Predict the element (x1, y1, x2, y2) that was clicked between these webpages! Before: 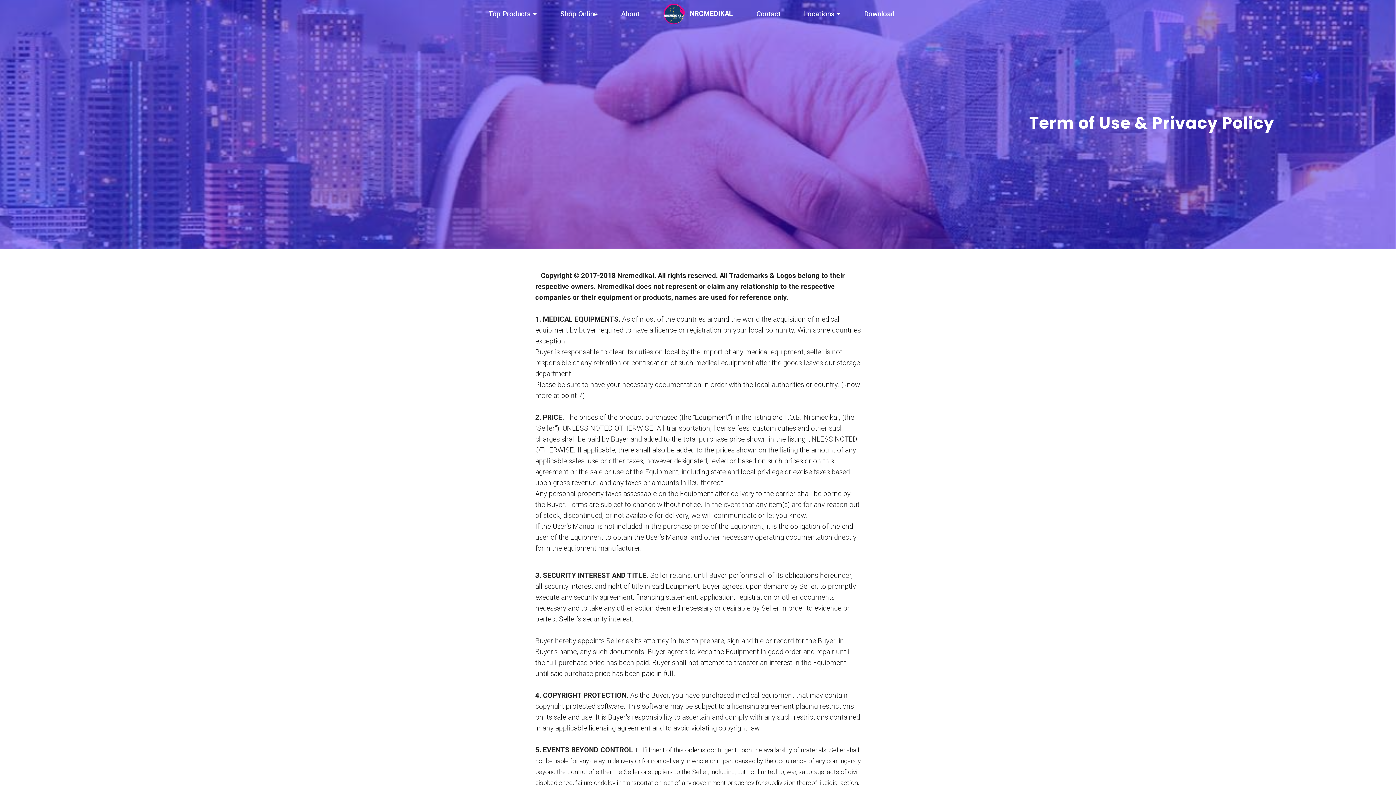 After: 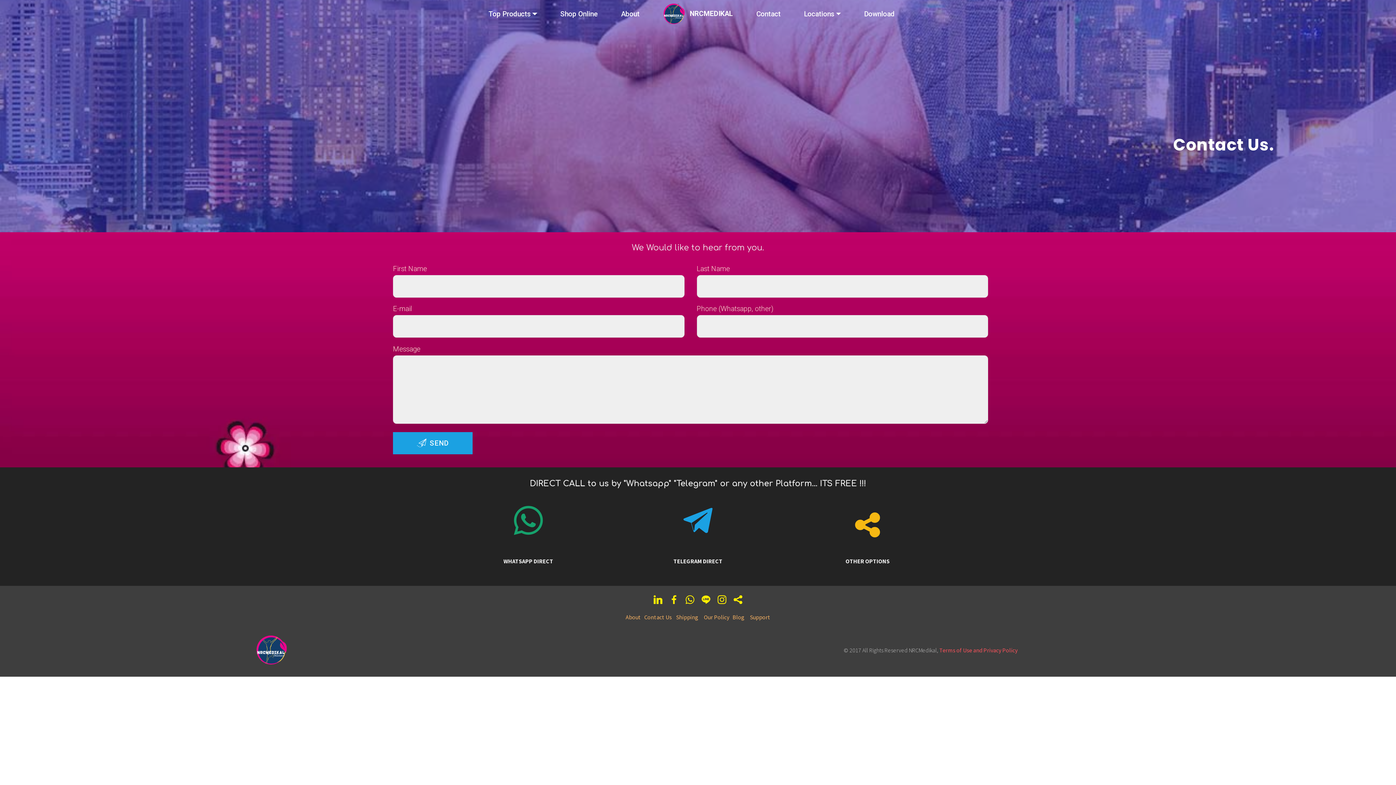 Action: label: Contact bbox: (744, 5, 792, 22)